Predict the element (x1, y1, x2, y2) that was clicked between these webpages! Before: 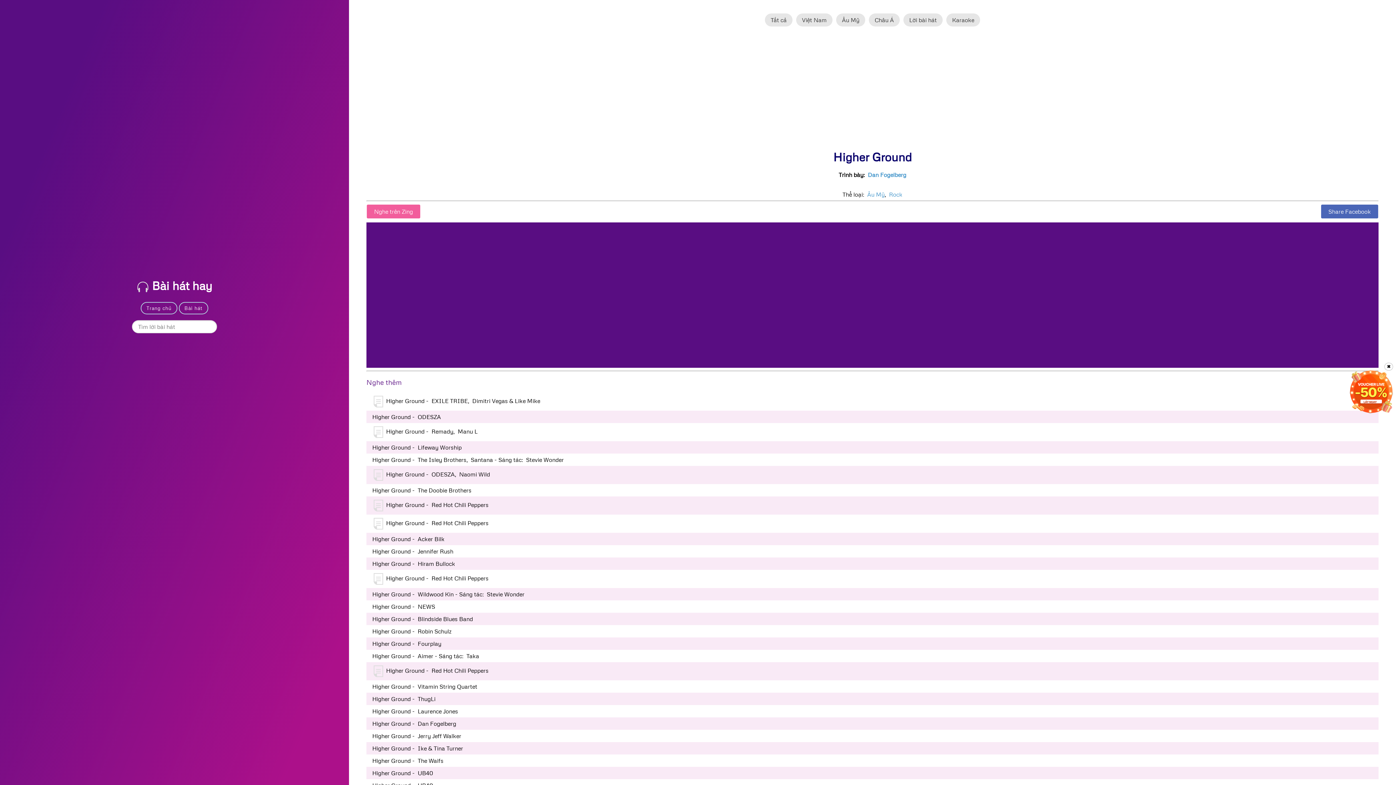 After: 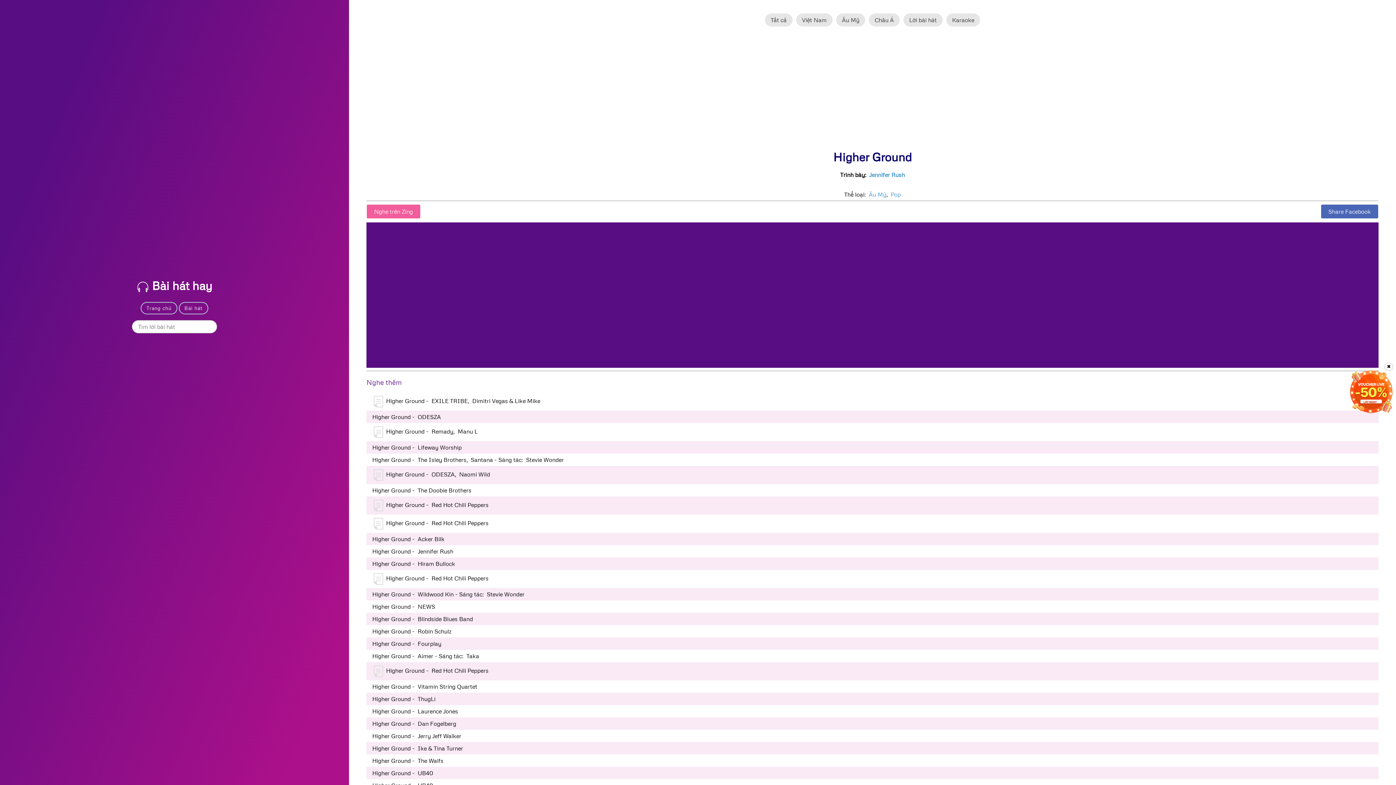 Action: label: Higher Ground -  Jennifer Rush bbox: (366, 545, 1378, 557)